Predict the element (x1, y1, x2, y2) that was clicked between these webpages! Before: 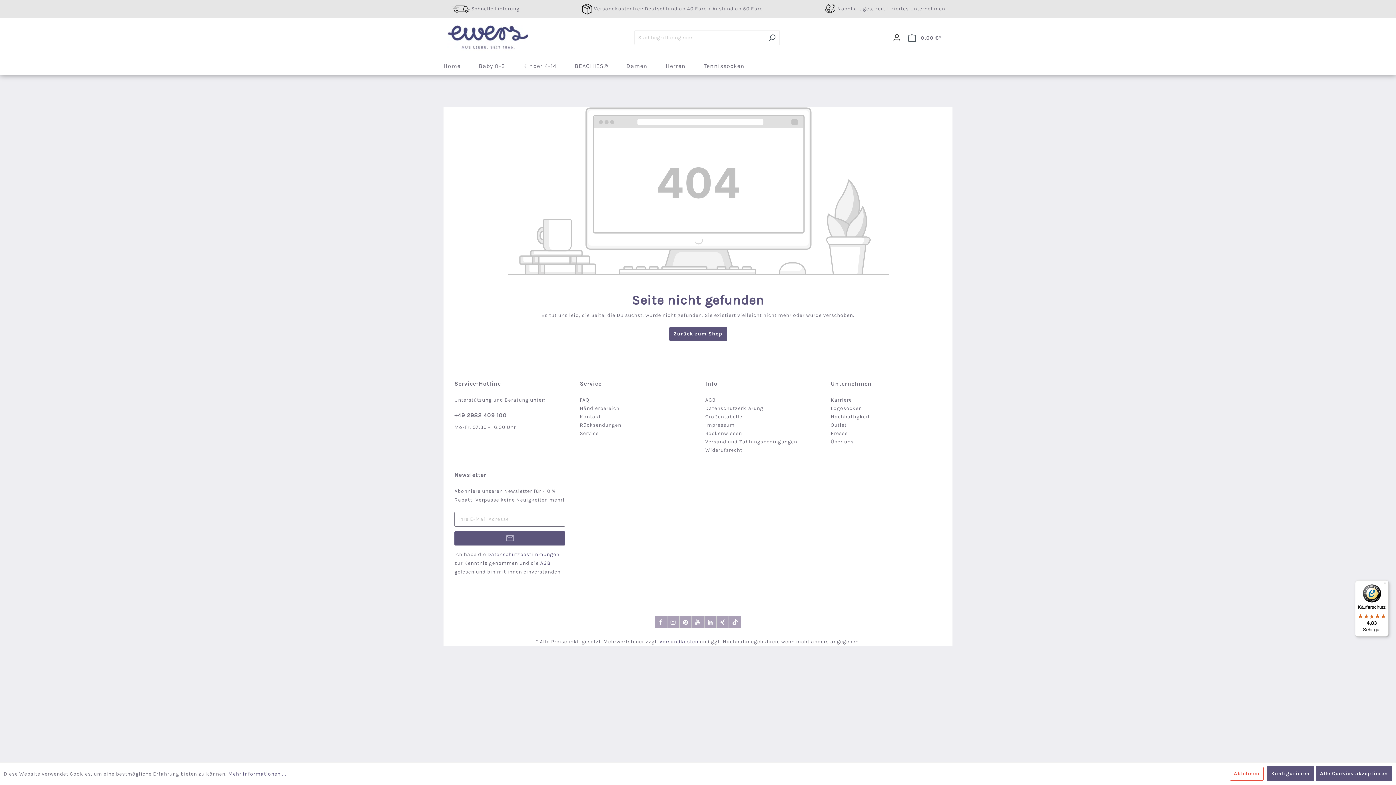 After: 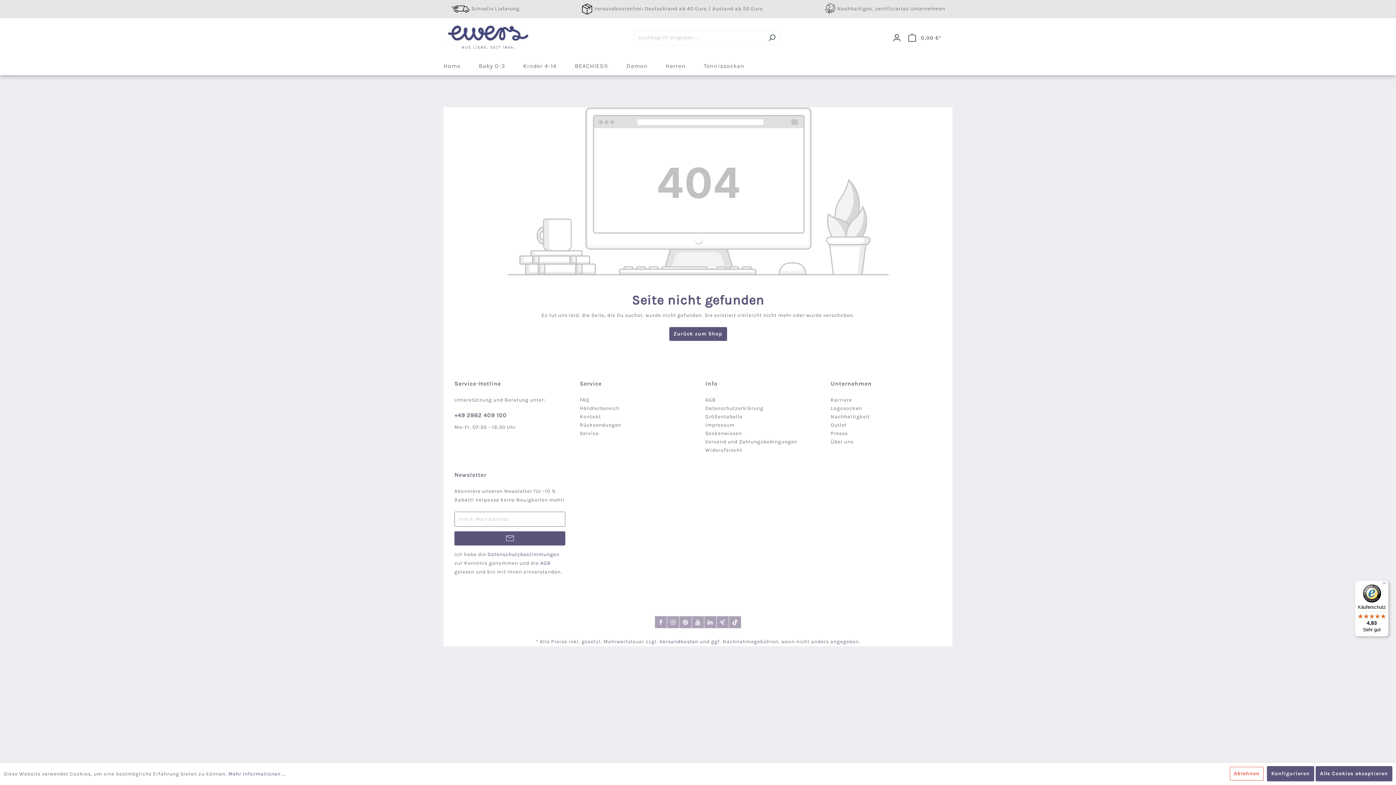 Action: bbox: (704, 616, 716, 628)